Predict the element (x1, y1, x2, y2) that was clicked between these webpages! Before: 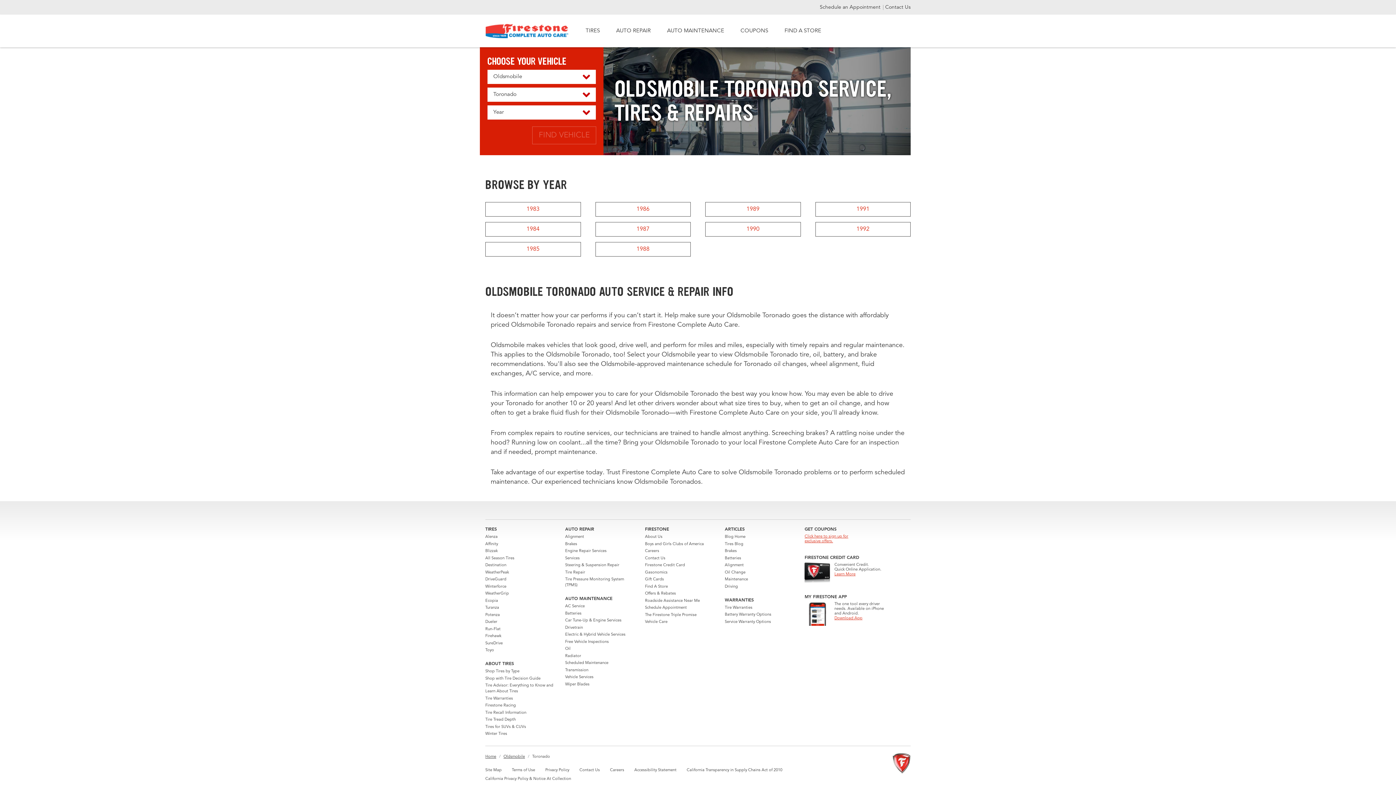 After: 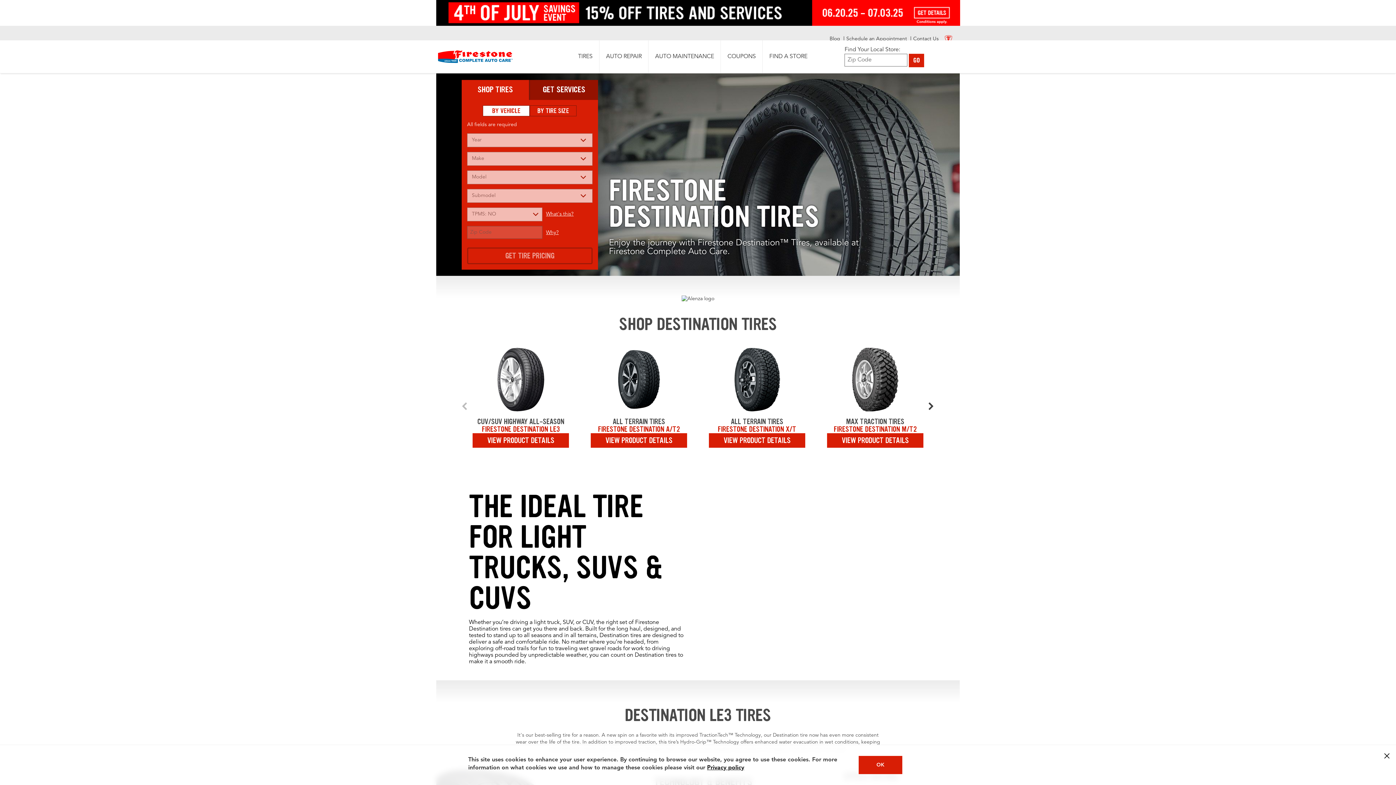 Action: label: Destination bbox: (485, 563, 506, 567)